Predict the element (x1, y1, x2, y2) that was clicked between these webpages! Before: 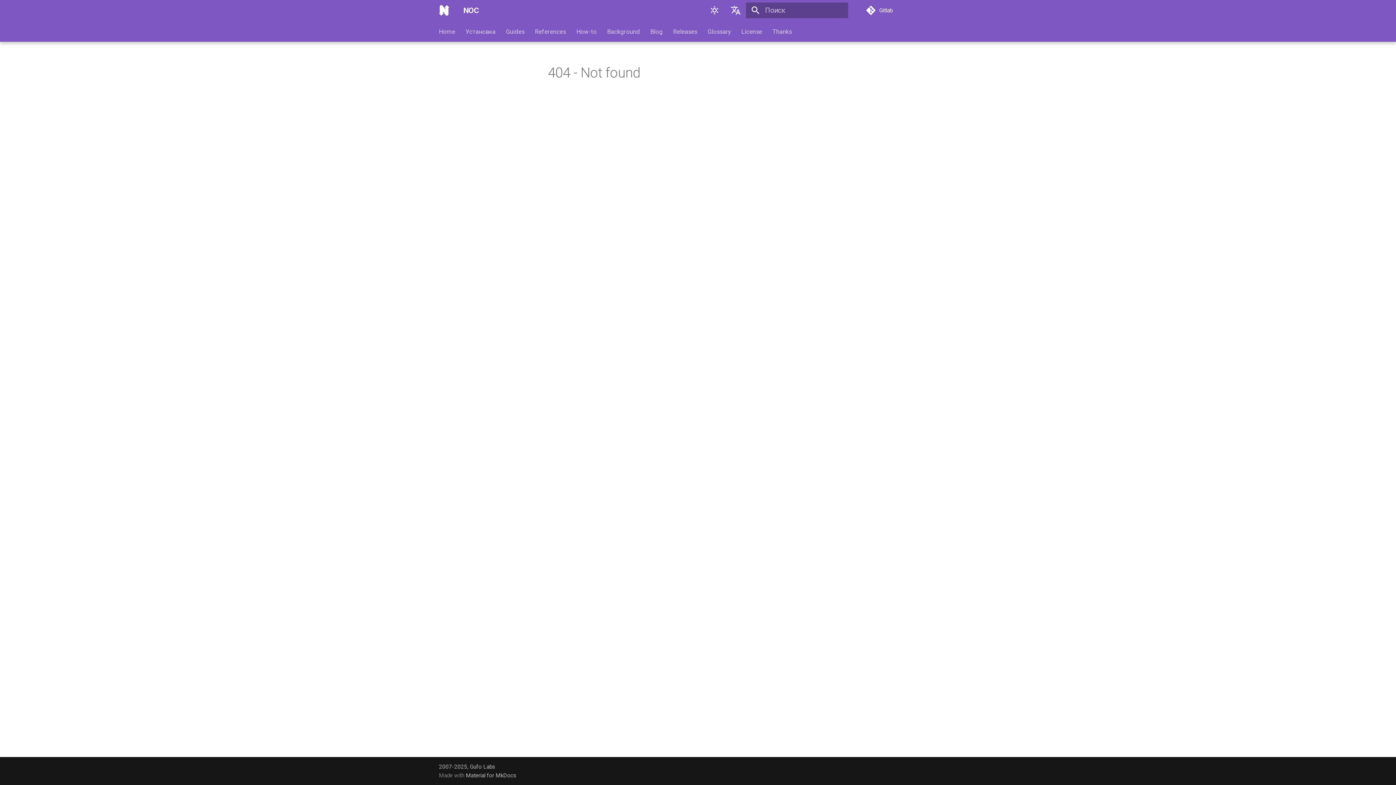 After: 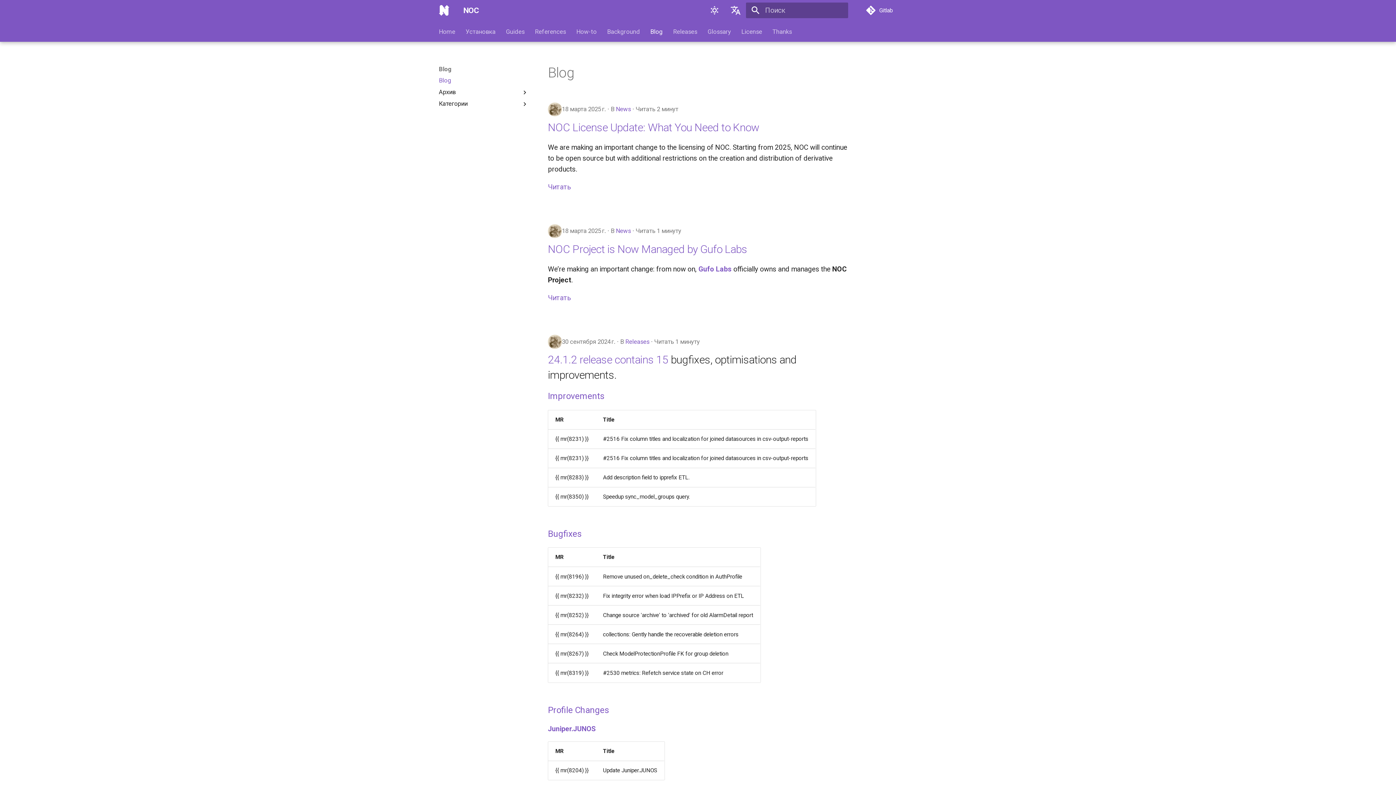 Action: label: Blog bbox: (650, 27, 662, 35)